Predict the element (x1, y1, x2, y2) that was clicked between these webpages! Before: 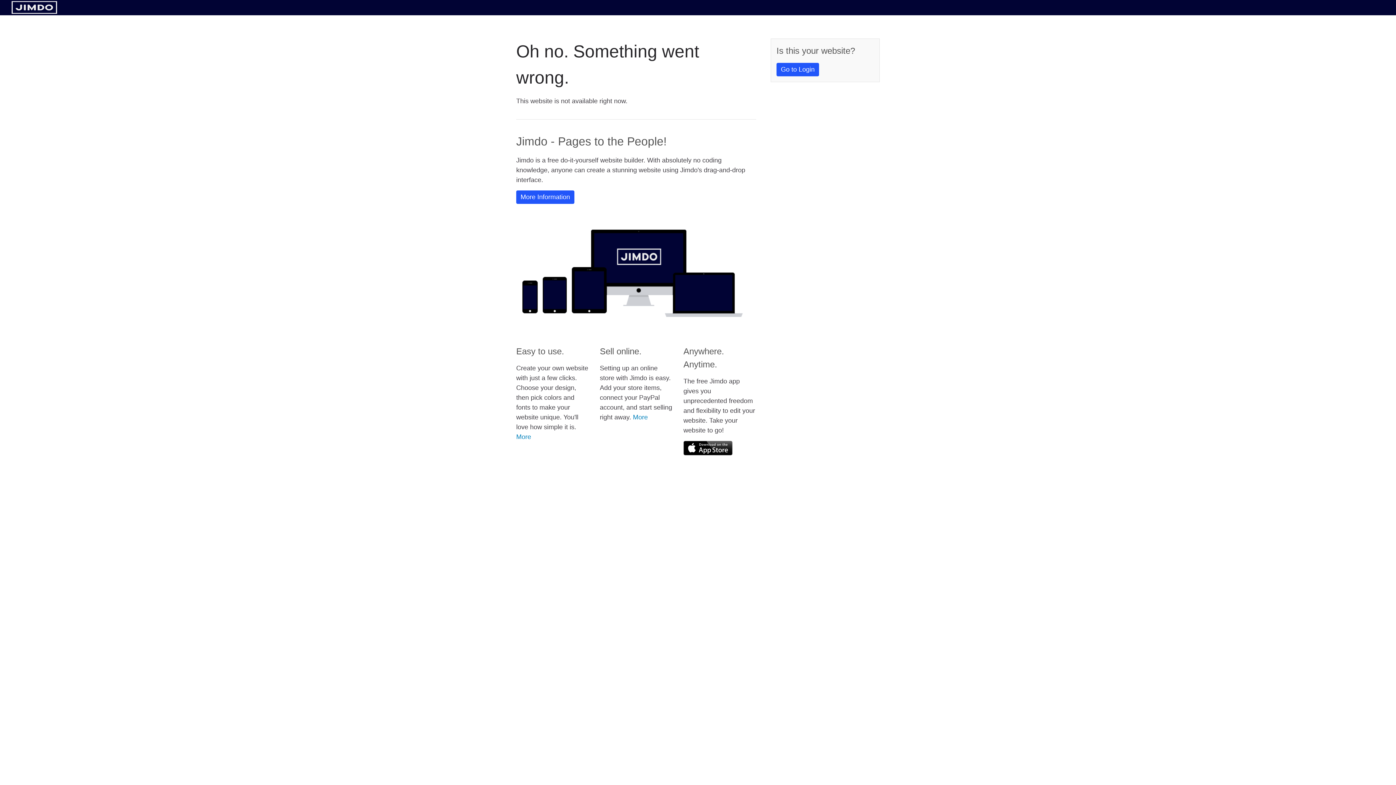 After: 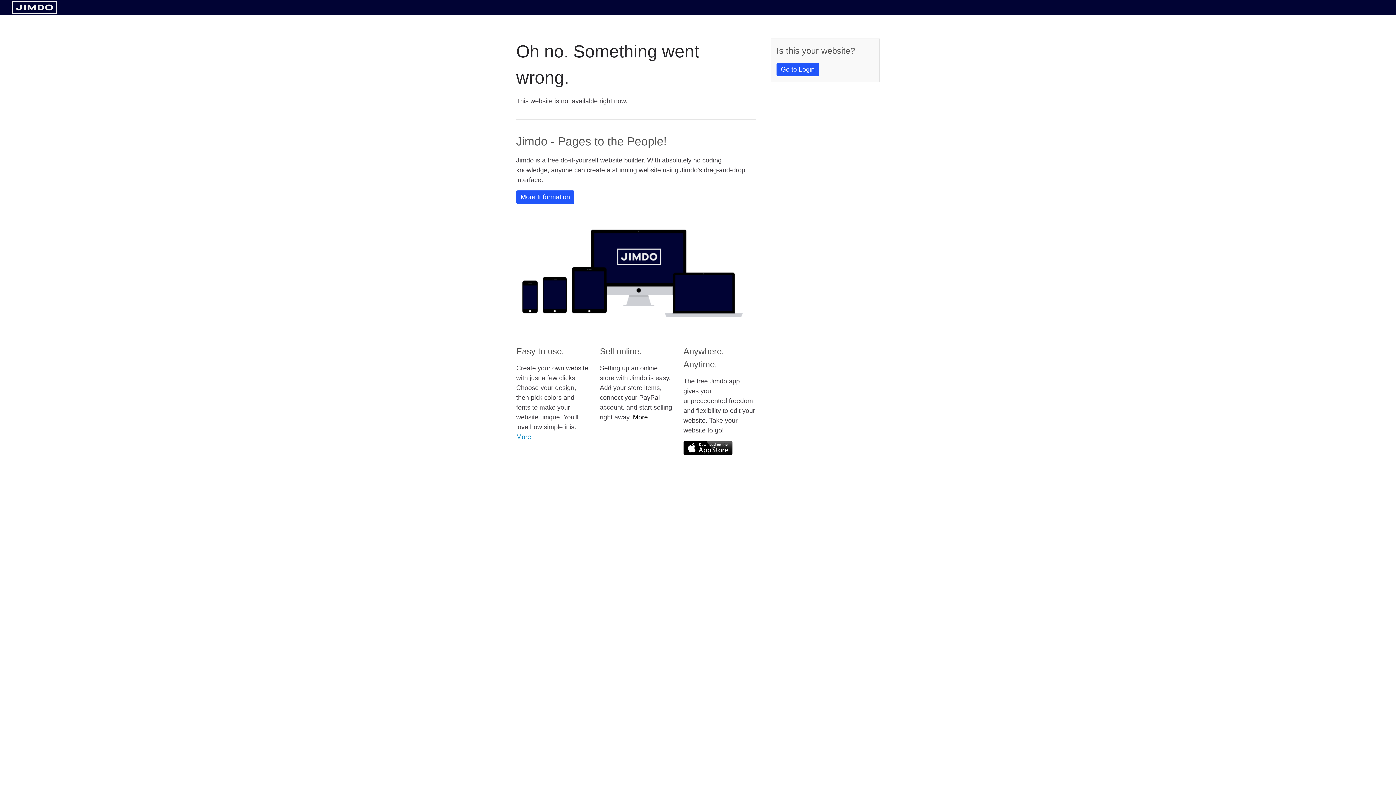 Action: bbox: (633, 413, 648, 421) label: More